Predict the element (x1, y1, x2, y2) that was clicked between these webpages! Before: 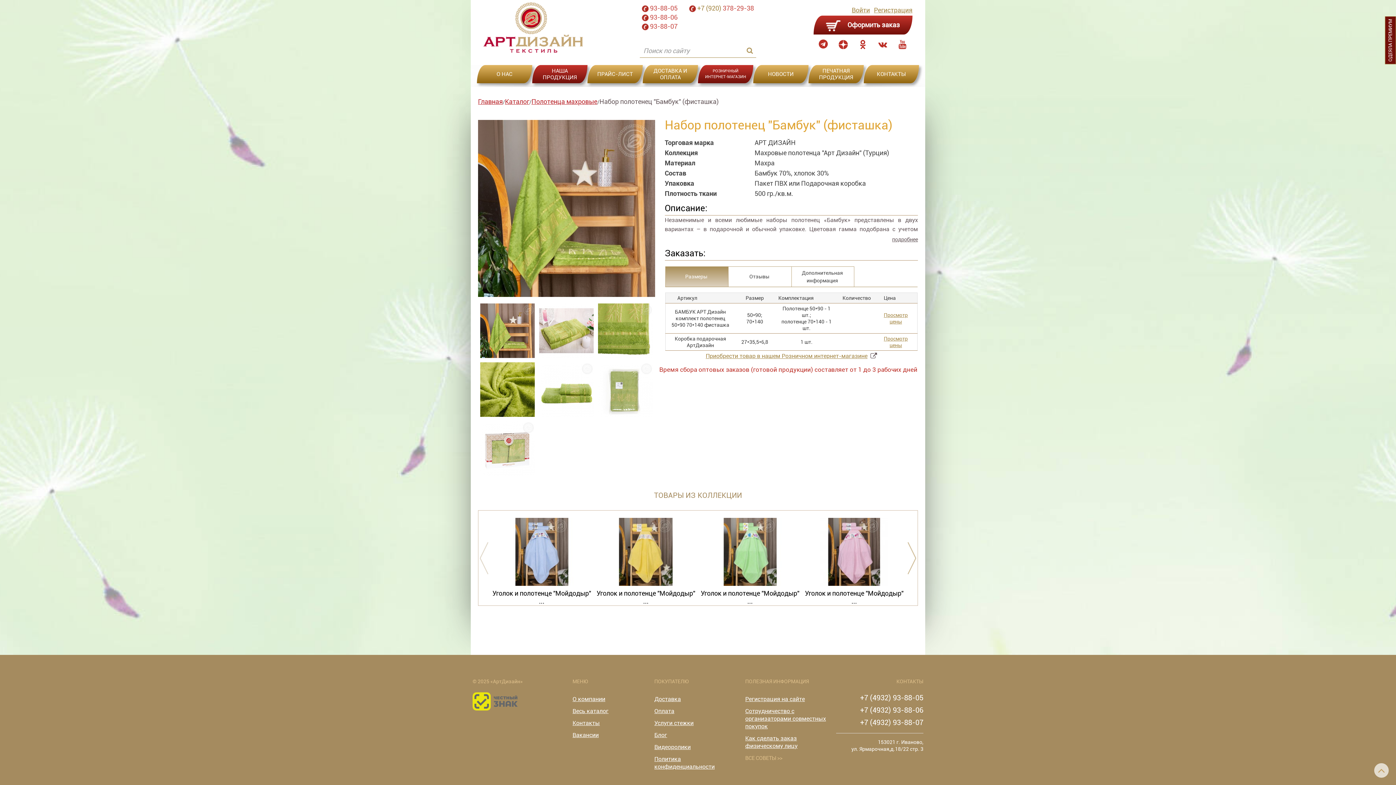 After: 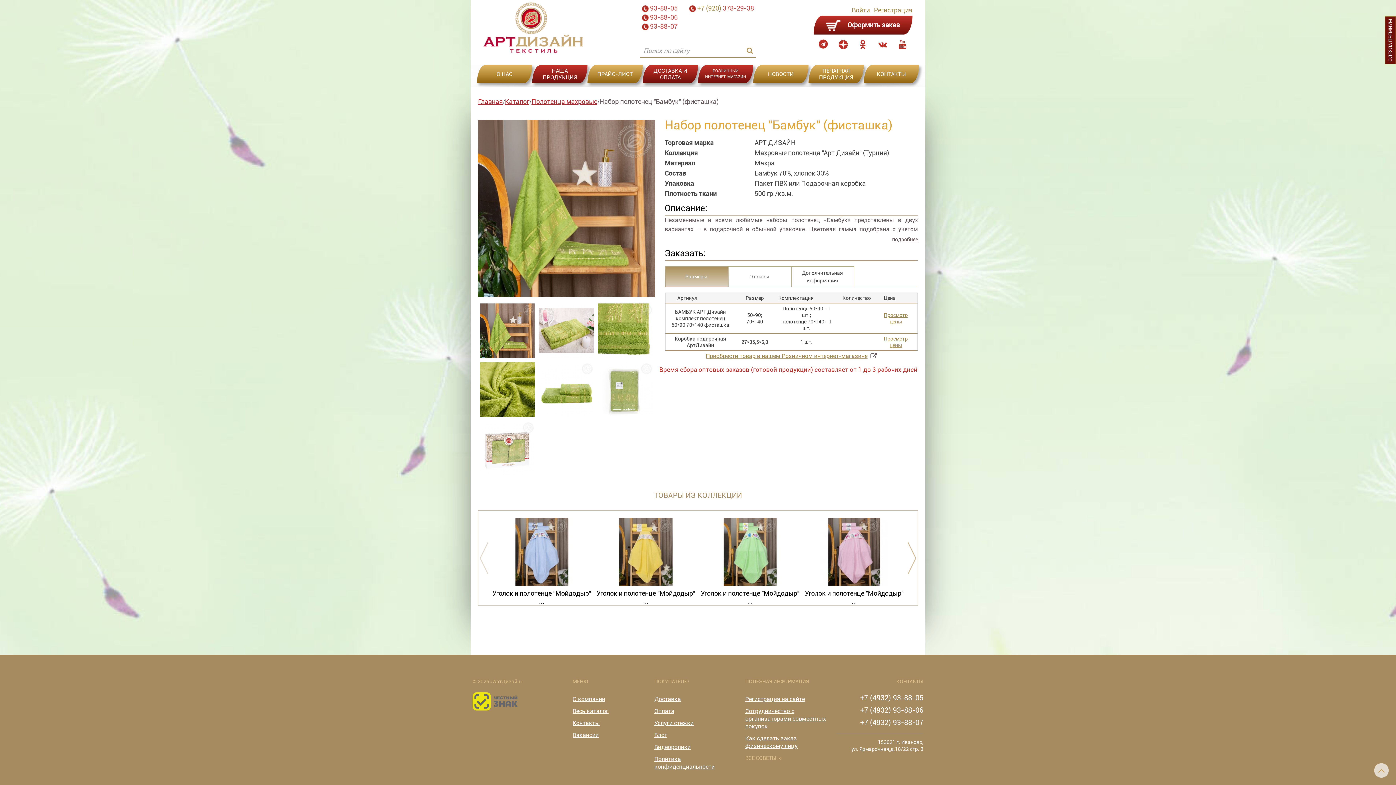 Action: bbox: (642, 65, 698, 83) label: ДОСТАВКА И ОПЛАТА